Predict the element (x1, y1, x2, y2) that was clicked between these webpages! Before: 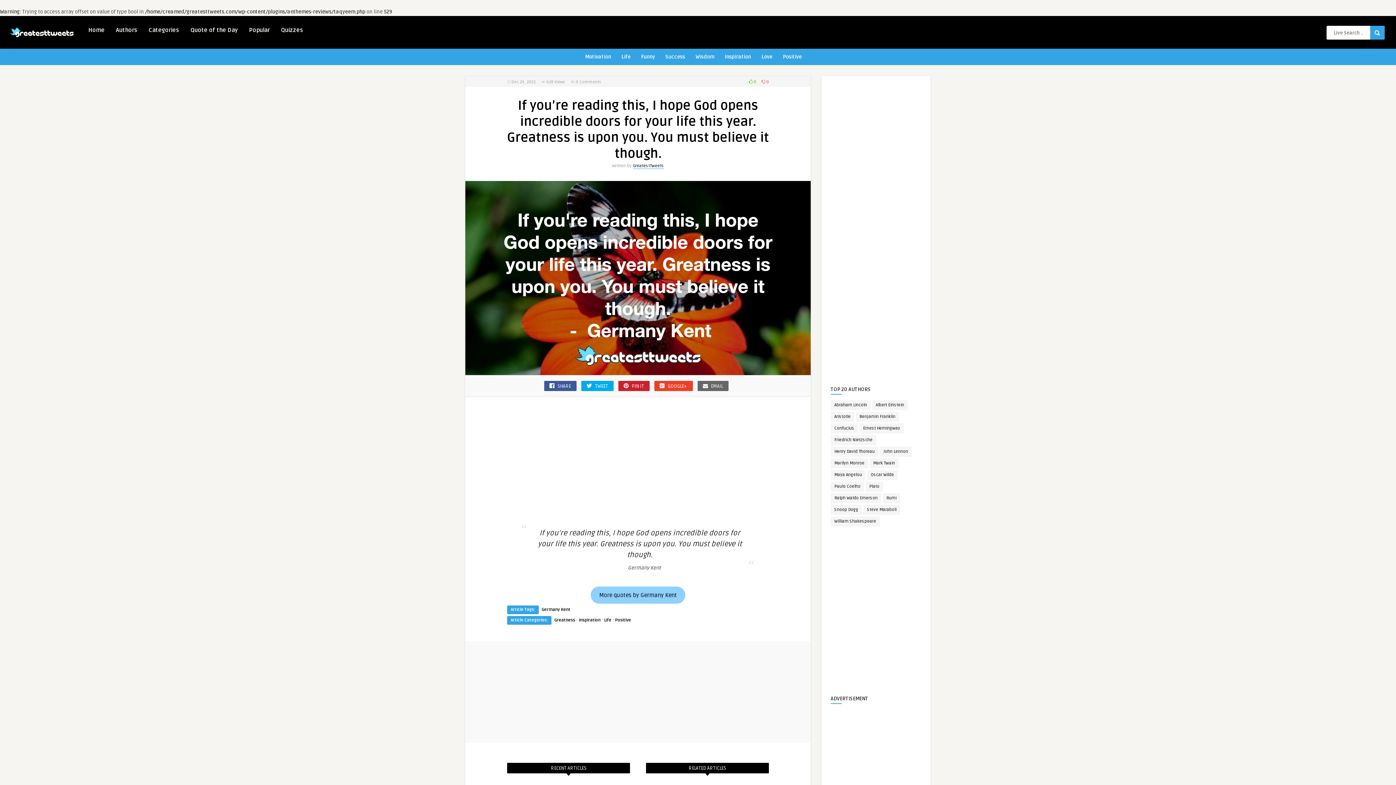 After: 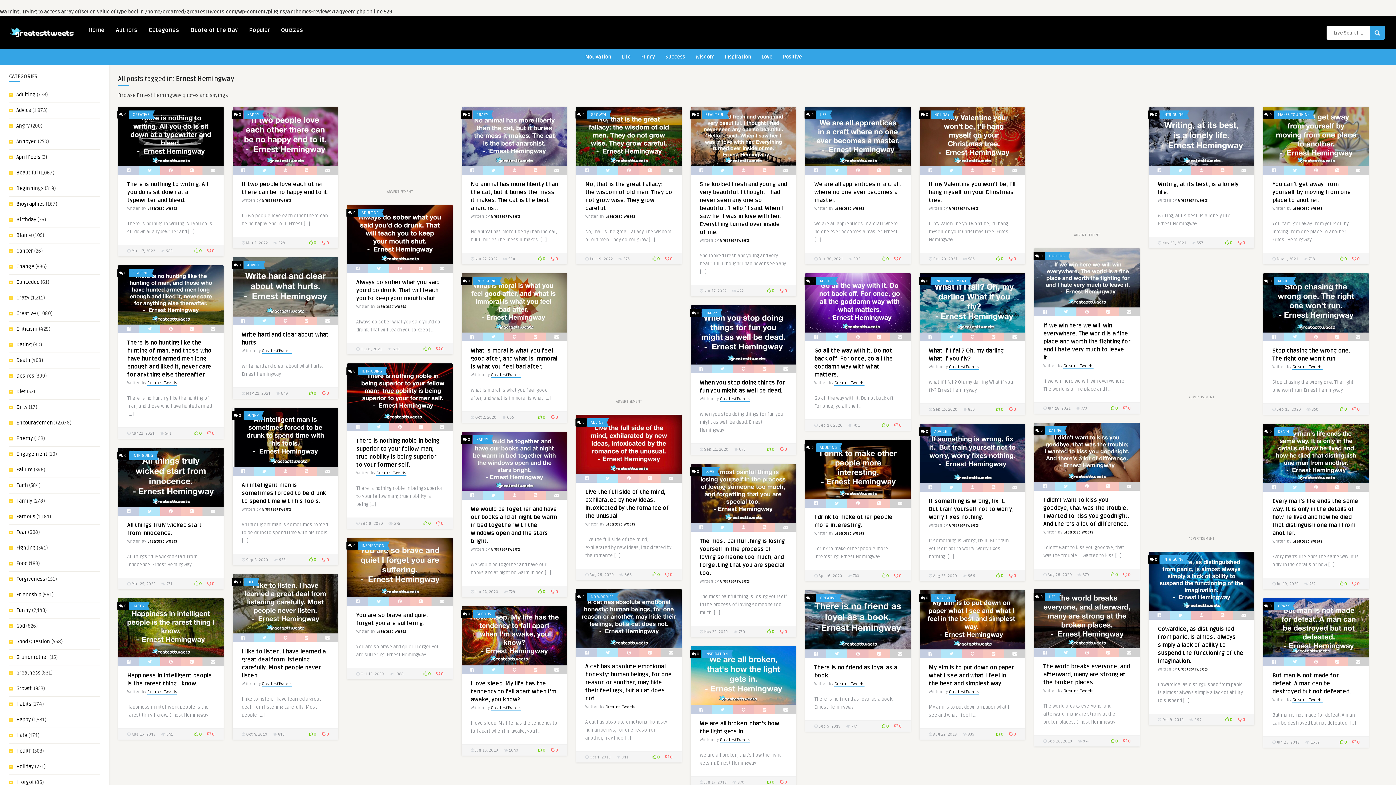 Action: bbox: (859, 423, 904, 433) label: Ernest Hemingway (41 items)